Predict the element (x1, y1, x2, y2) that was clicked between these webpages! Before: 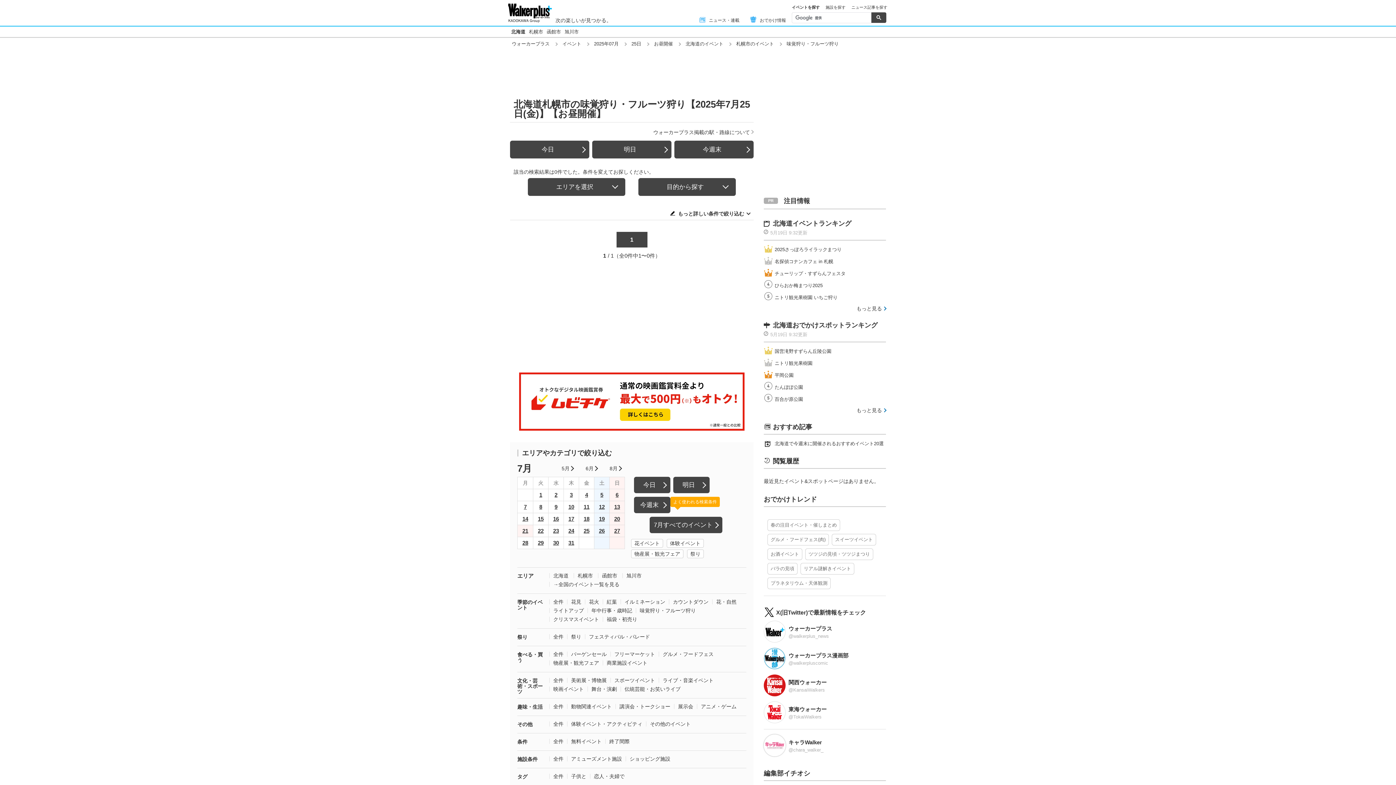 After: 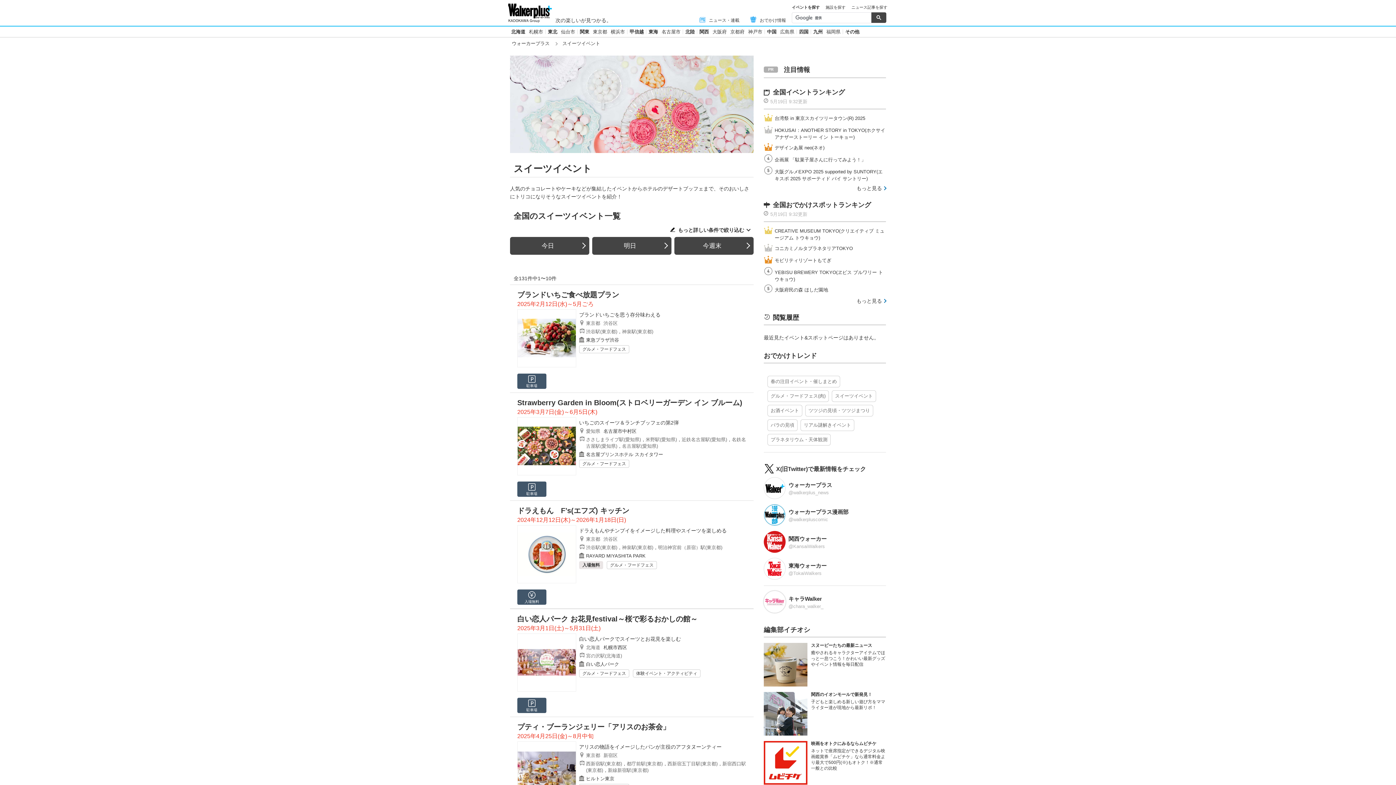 Action: bbox: (832, 534, 876, 545) label: スイーツイベント